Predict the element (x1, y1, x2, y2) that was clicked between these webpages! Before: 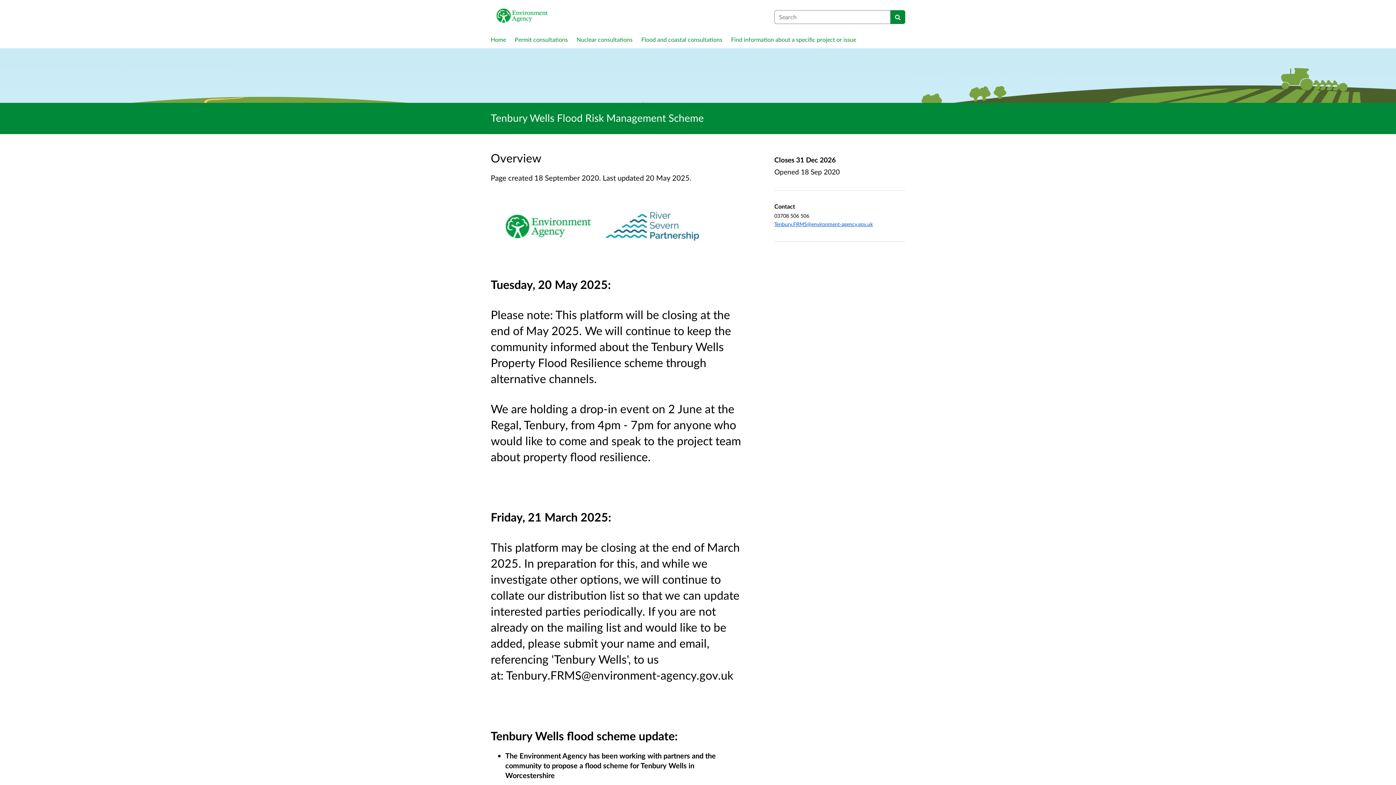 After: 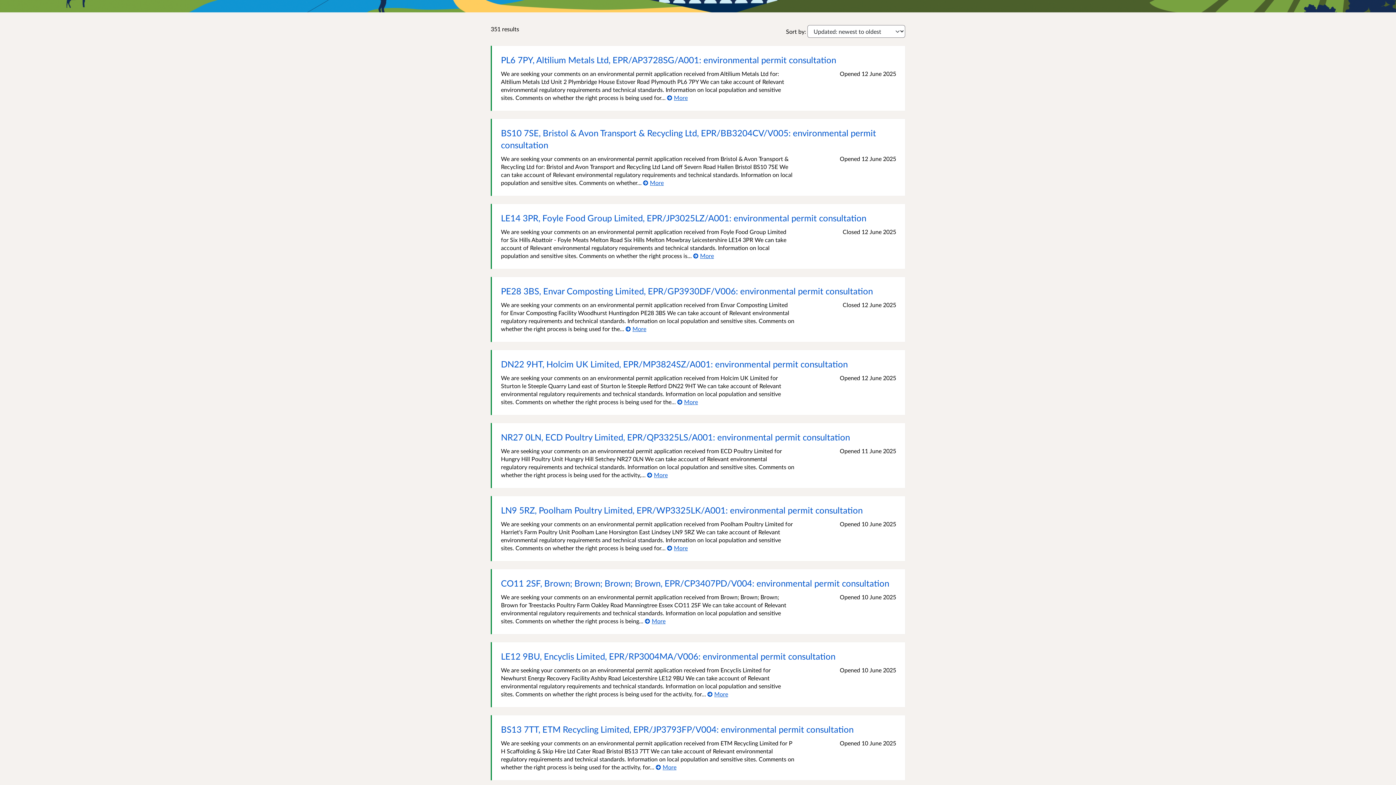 Action: label: Search bbox: (890, 10, 905, 24)